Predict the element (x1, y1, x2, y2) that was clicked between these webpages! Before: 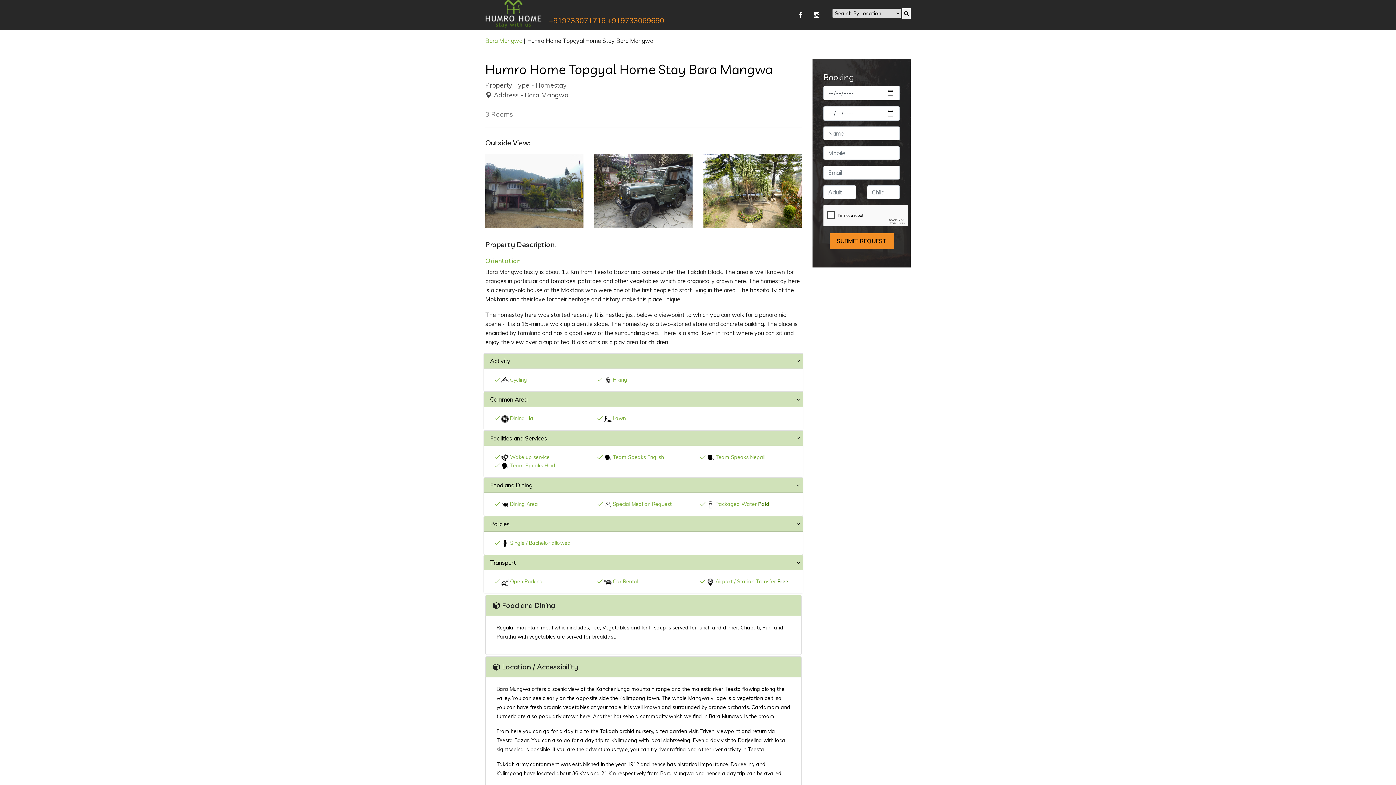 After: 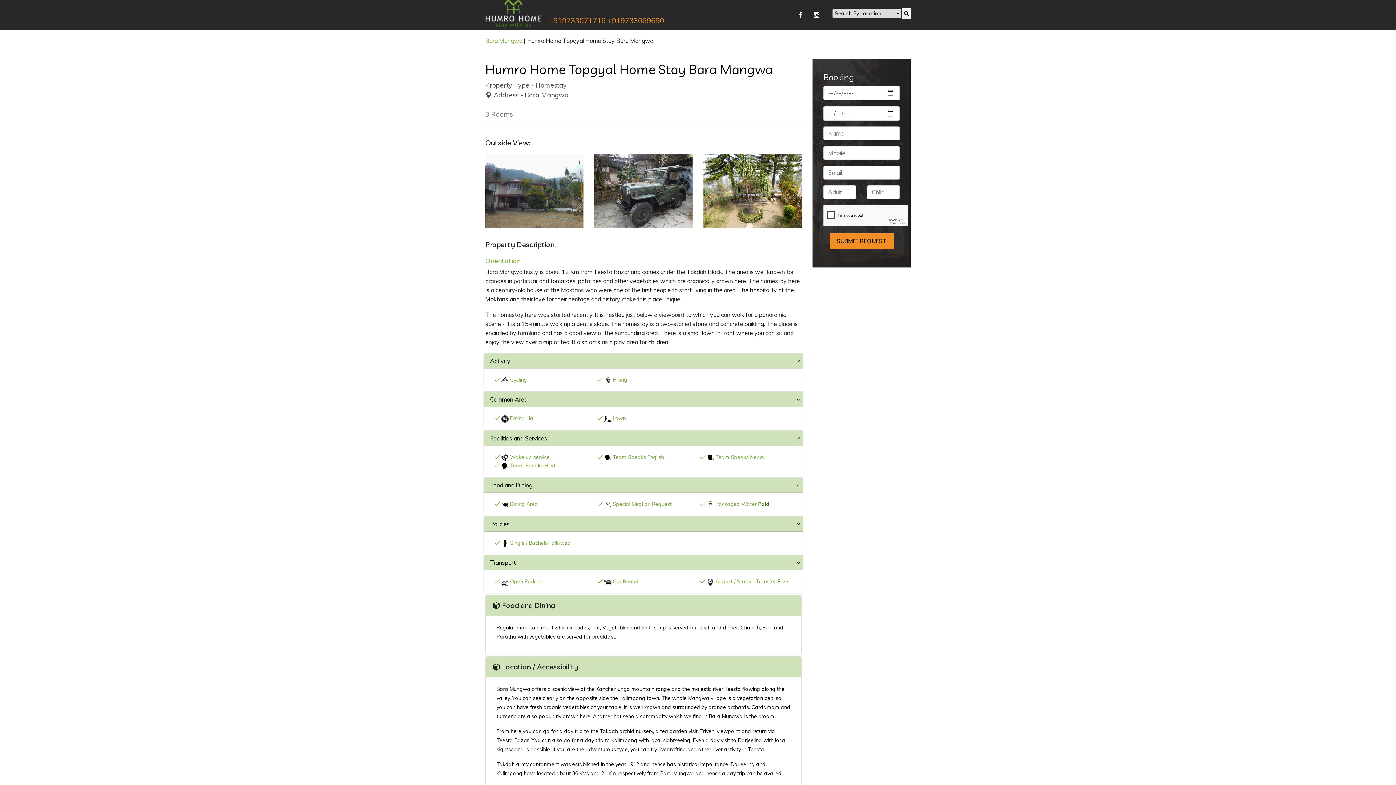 Action: bbox: (597, 578, 638, 585) label:   Car Rental
